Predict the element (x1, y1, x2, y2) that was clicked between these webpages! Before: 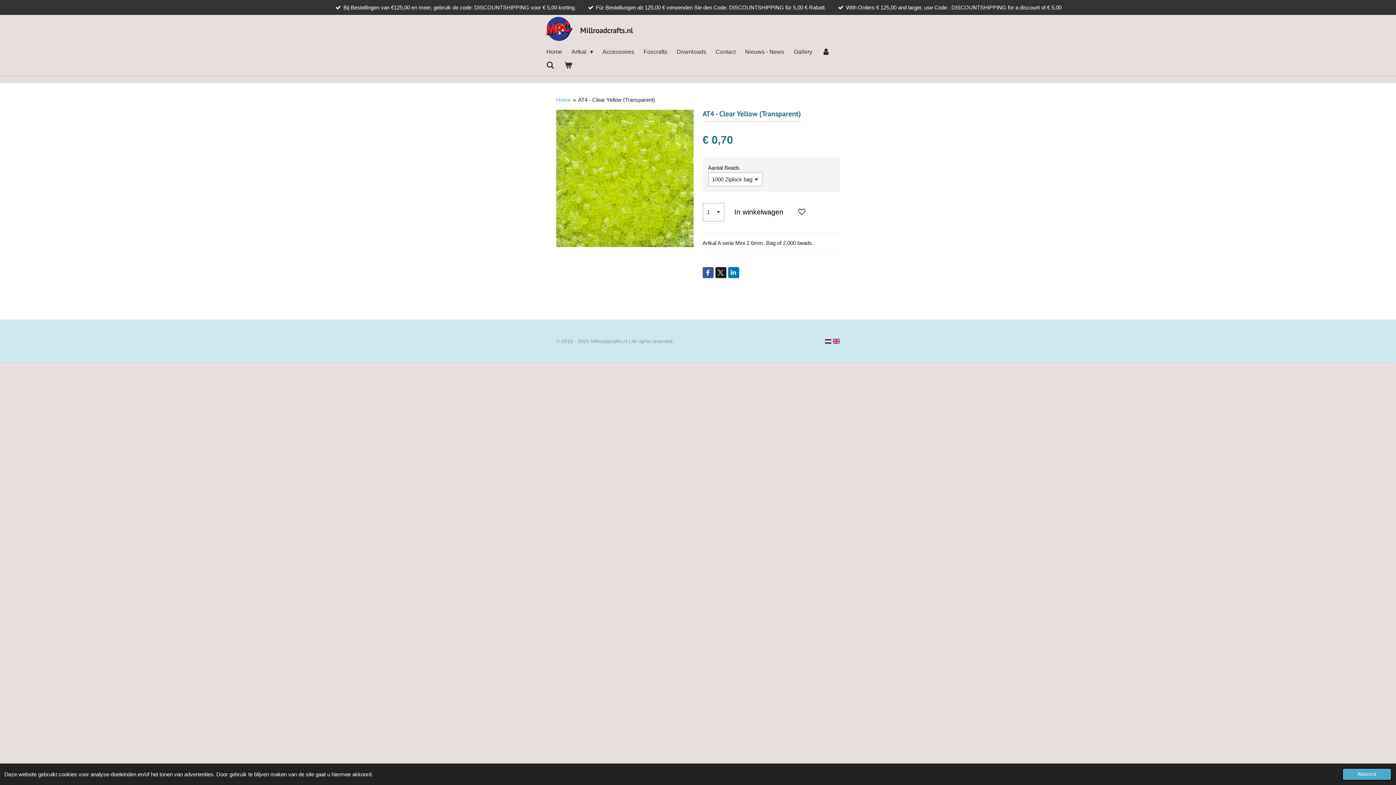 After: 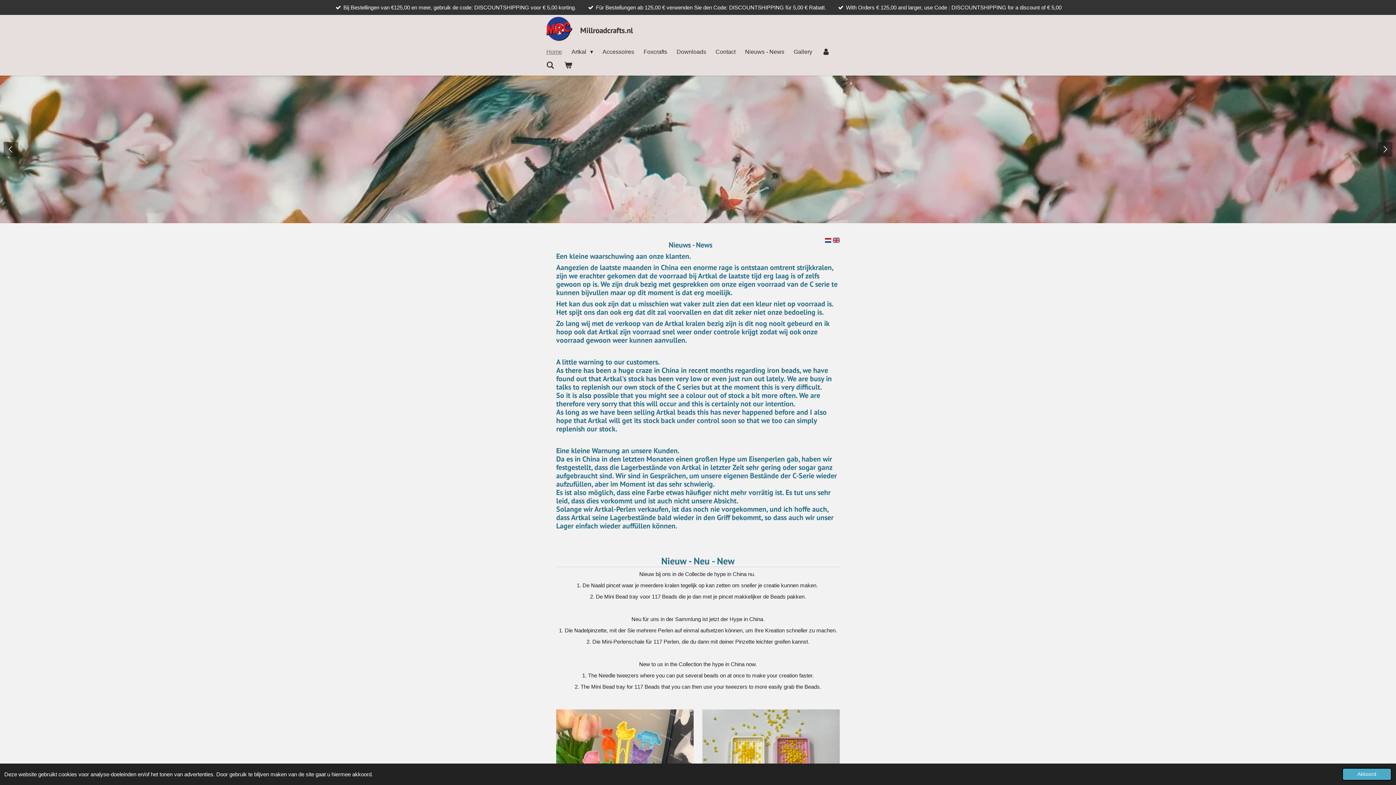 Action: bbox: (541, 44, 566, 58) label: Home